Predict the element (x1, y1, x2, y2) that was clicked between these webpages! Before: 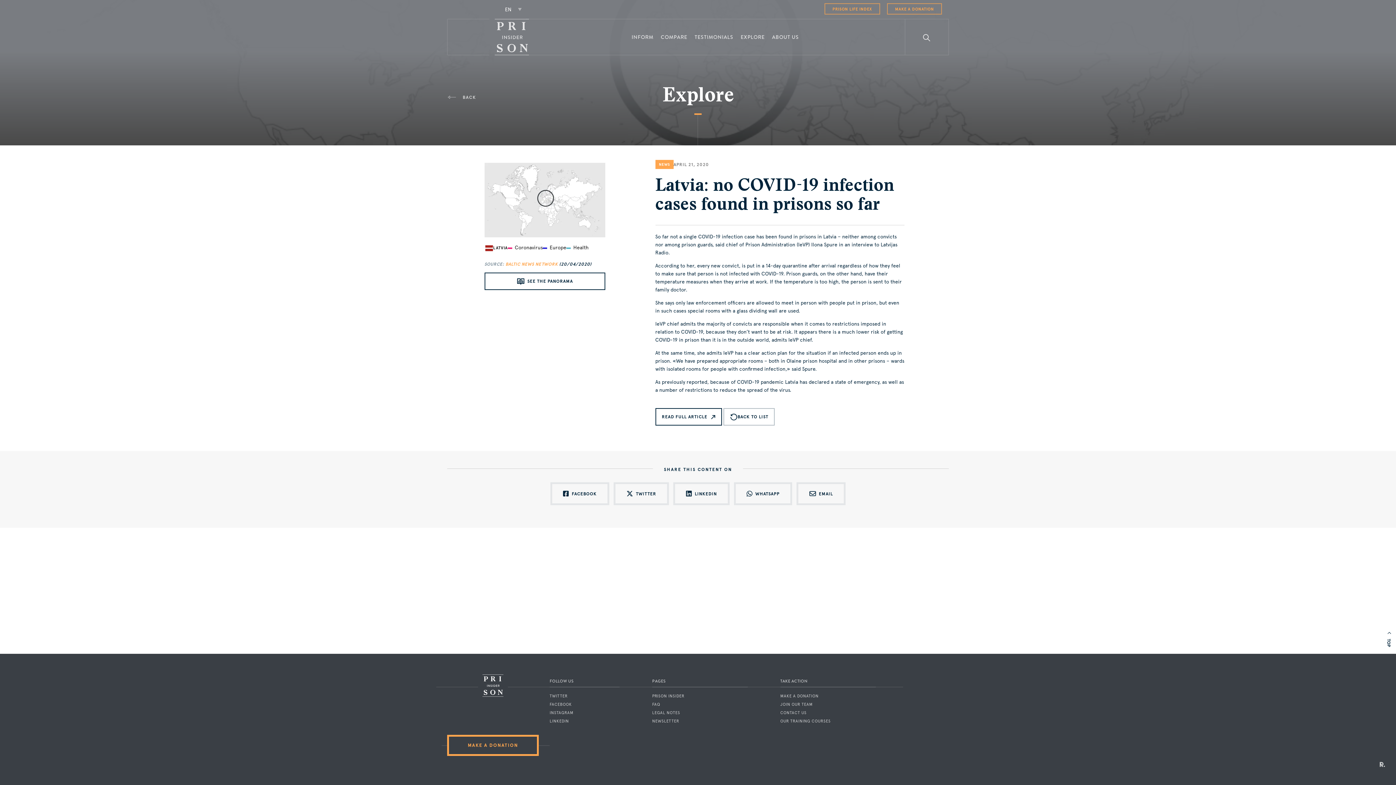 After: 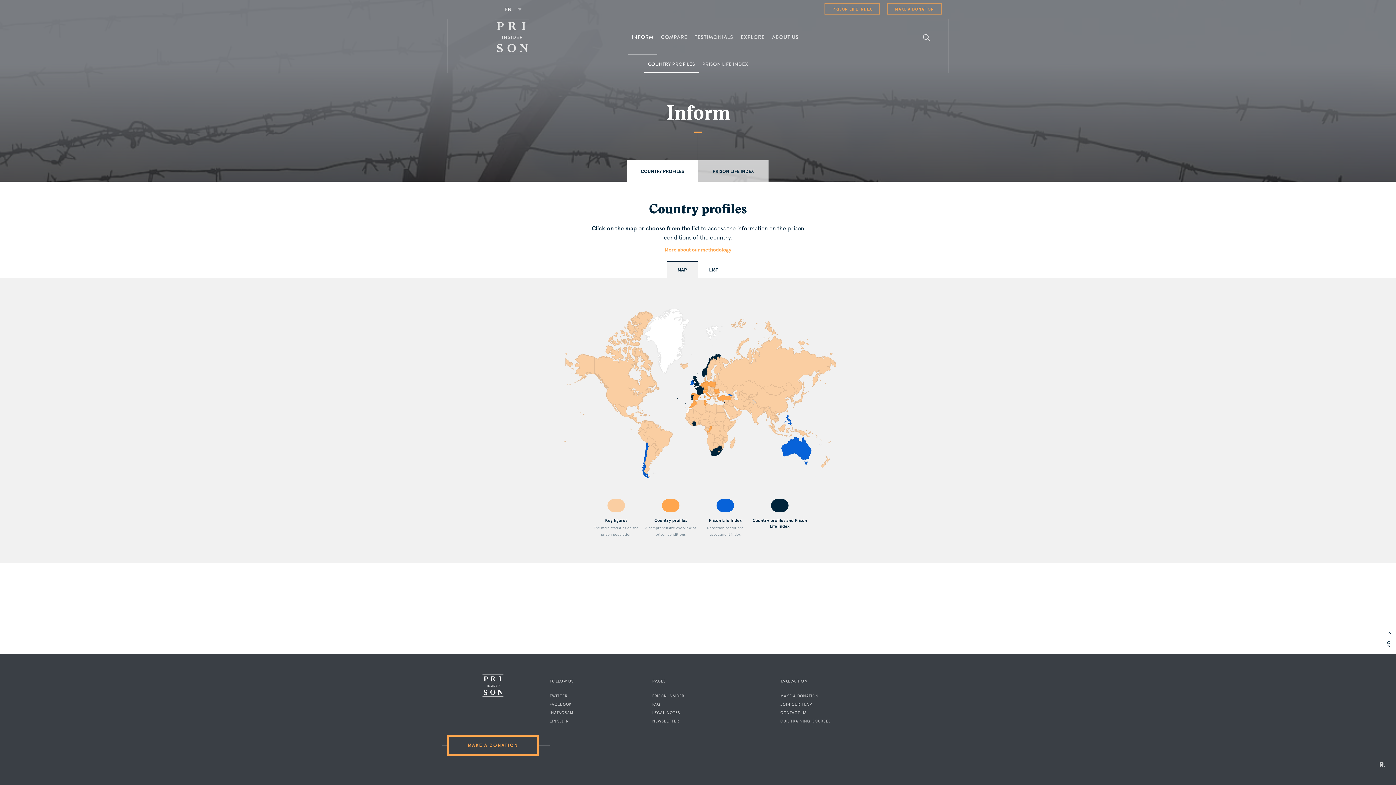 Action: label: INFORM bbox: (628, 18, 657, 55)